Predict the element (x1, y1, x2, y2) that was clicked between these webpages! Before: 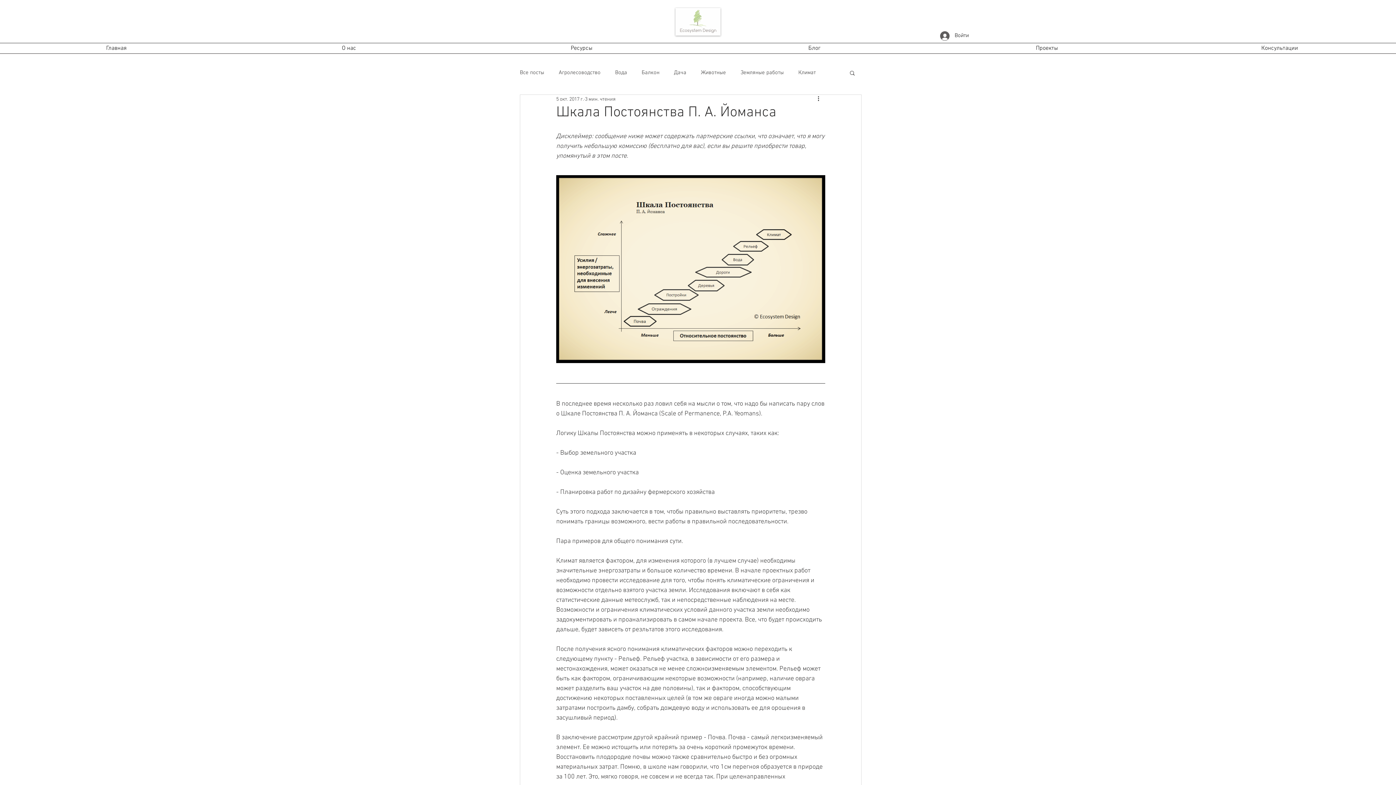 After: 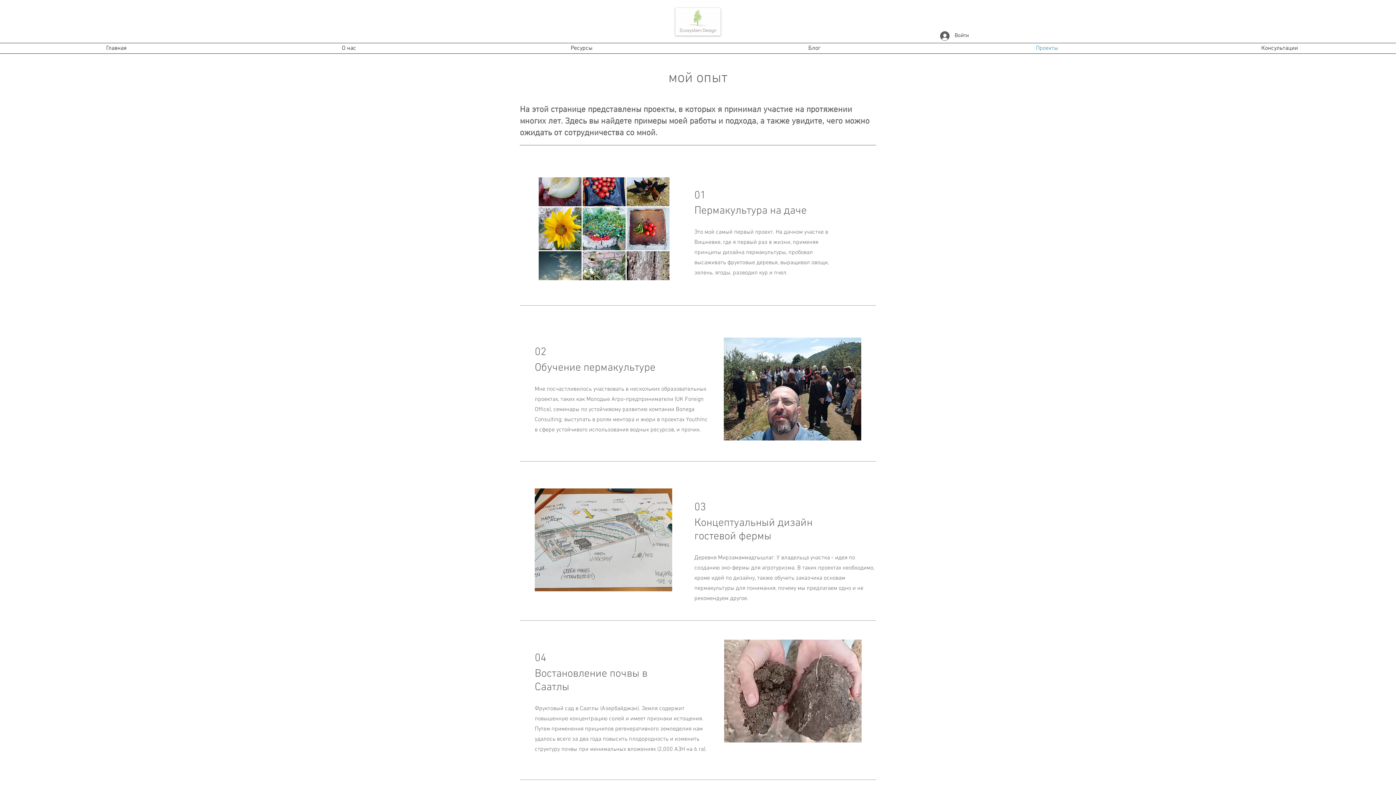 Action: bbox: (930, 43, 1163, 53) label: Проекты